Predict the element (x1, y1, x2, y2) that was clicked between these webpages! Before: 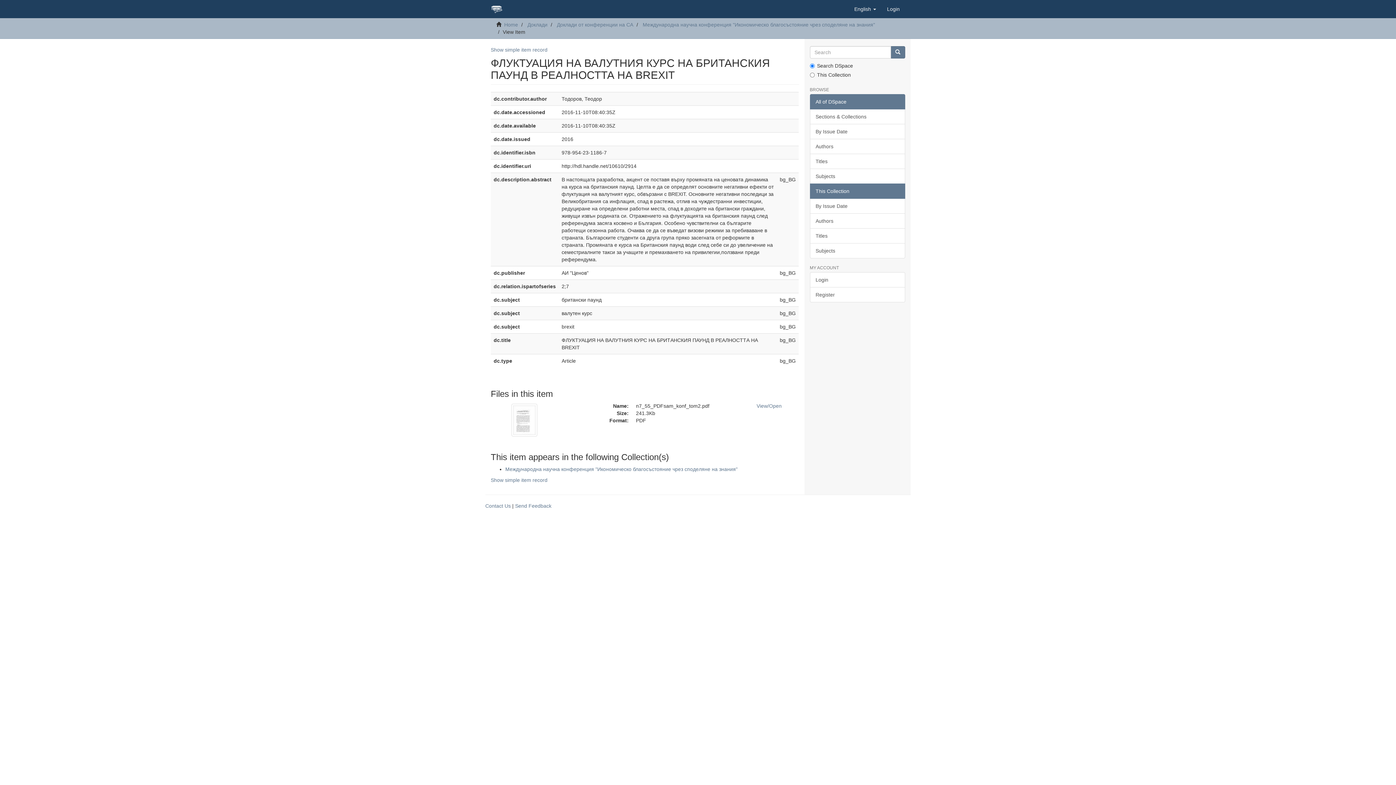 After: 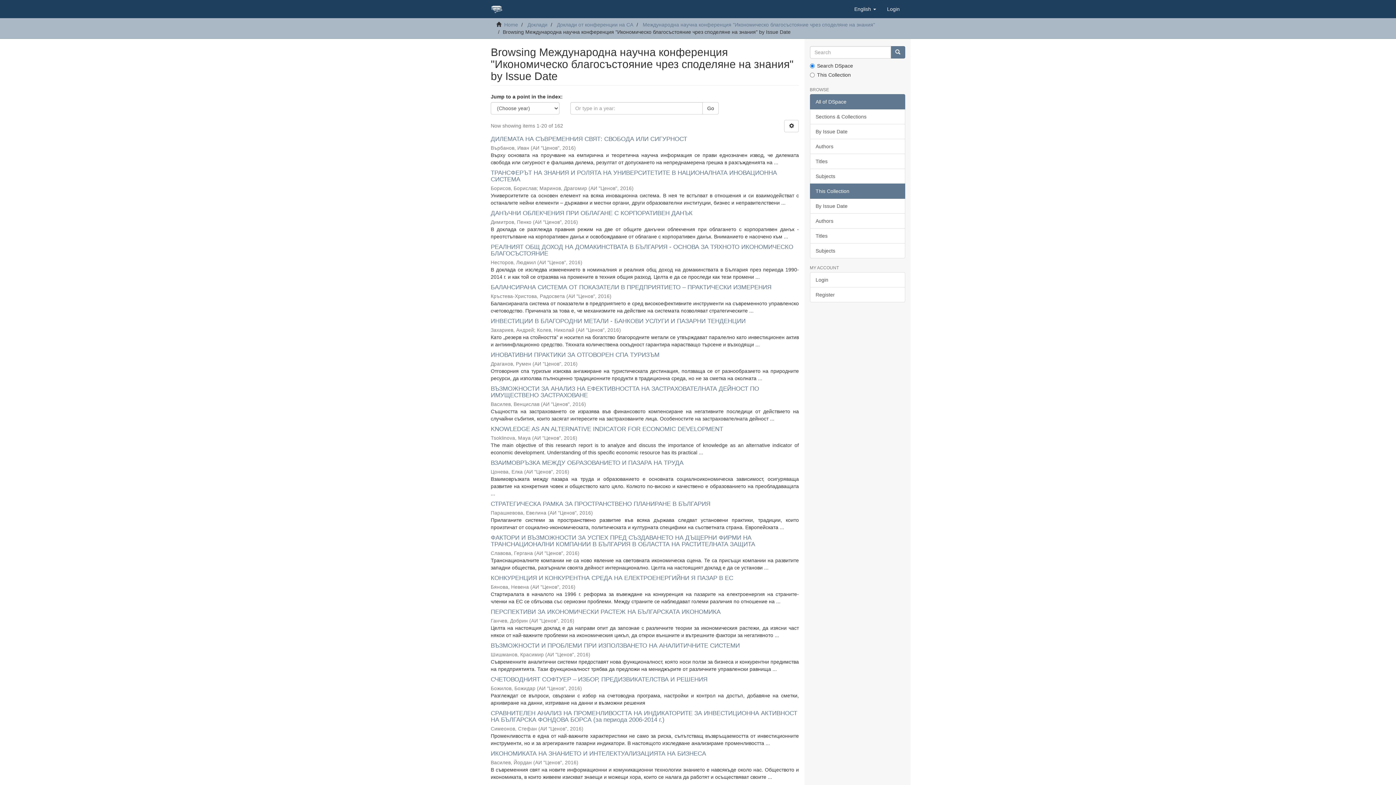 Action: label: By Issue Date bbox: (810, 198, 905, 213)